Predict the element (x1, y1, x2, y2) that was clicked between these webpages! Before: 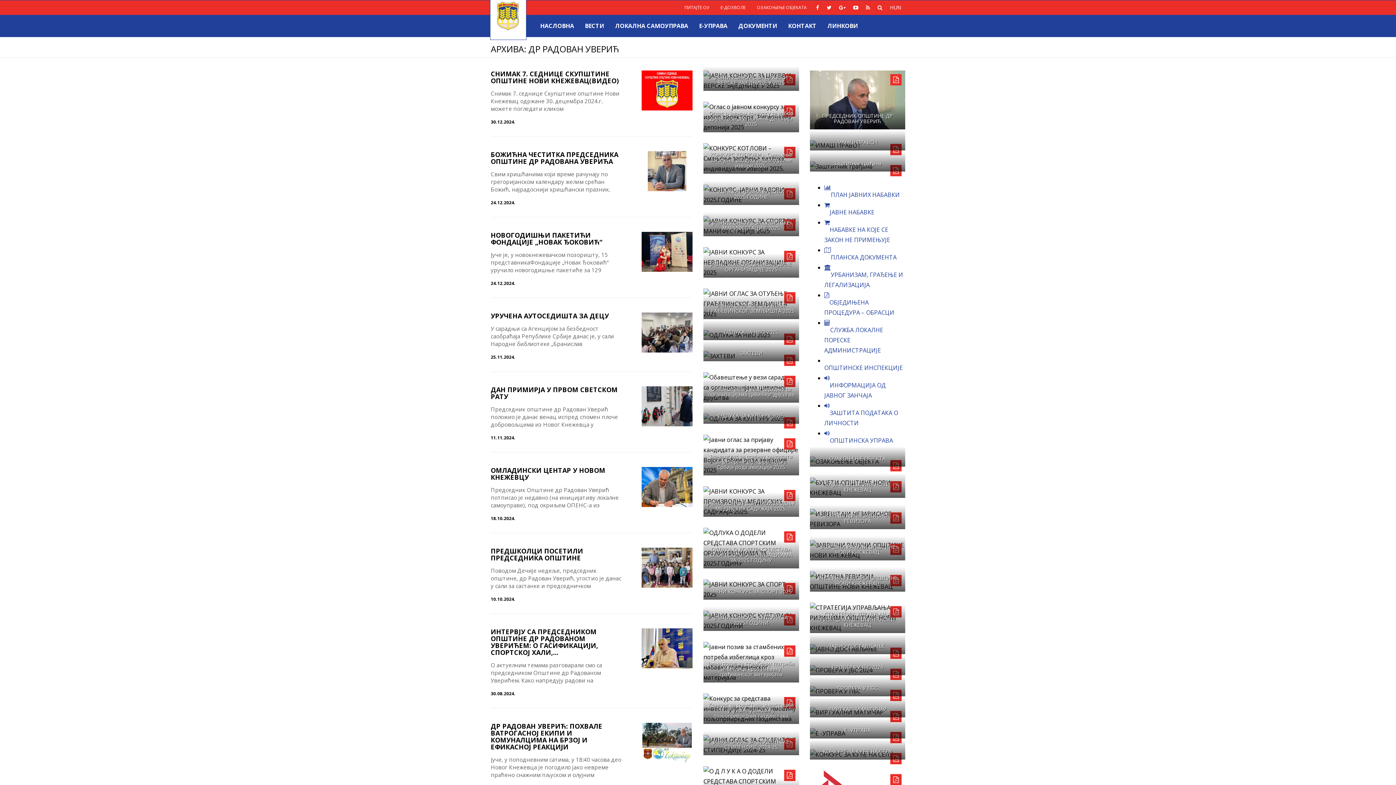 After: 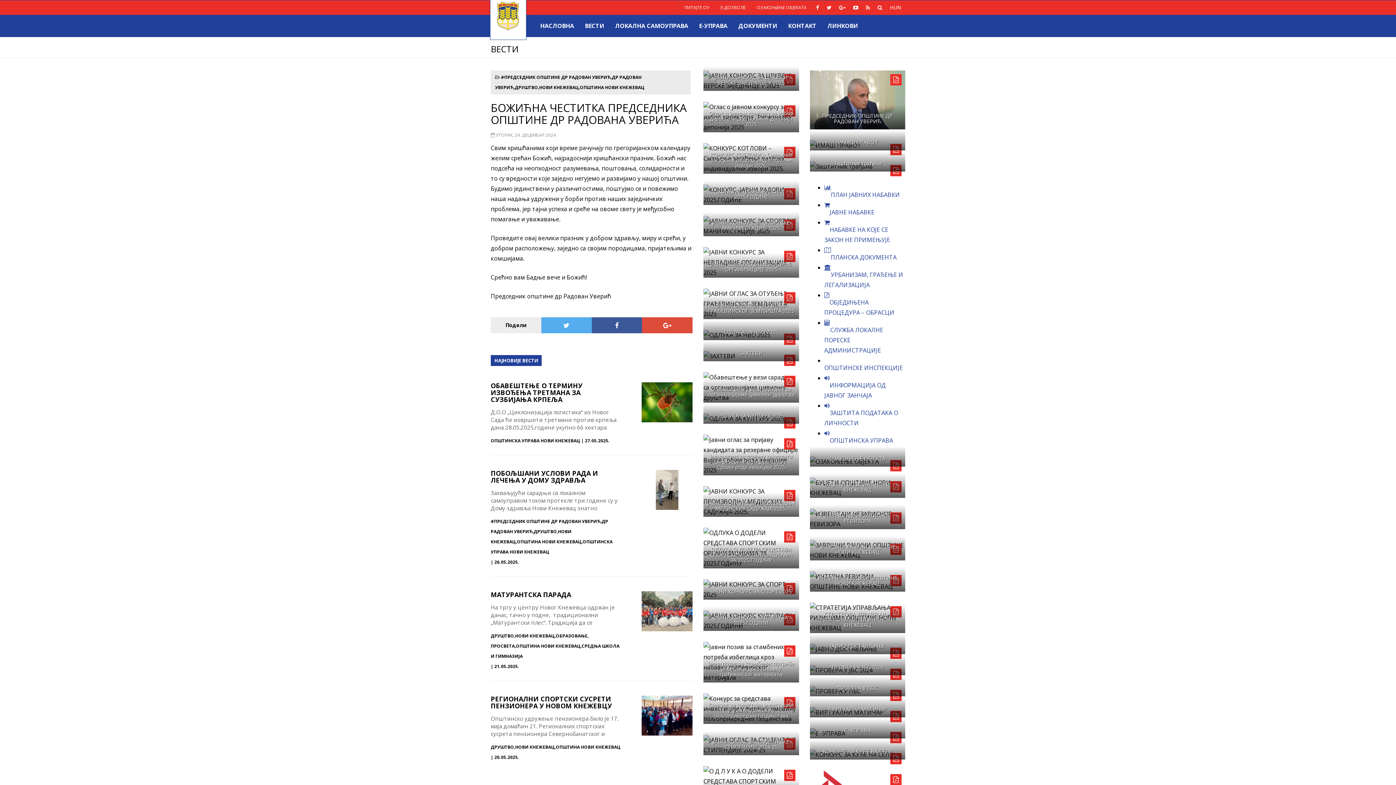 Action: label: БОЖИЋНА ЧЕСТИТКА ПРЕДСЕДНИКА ОПШТИНЕ ДР РАДОВАНА УВЕРИЋА bbox: (490, 150, 618, 165)